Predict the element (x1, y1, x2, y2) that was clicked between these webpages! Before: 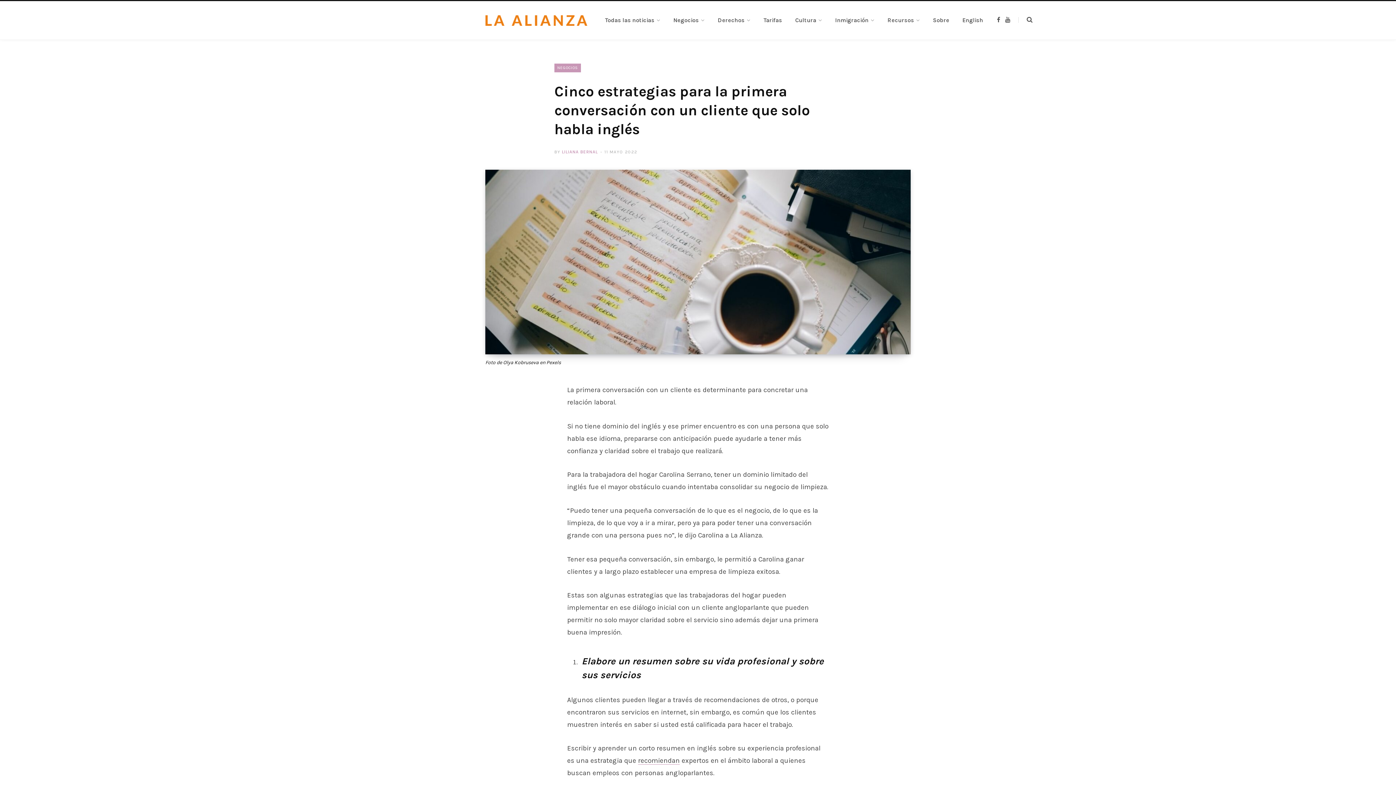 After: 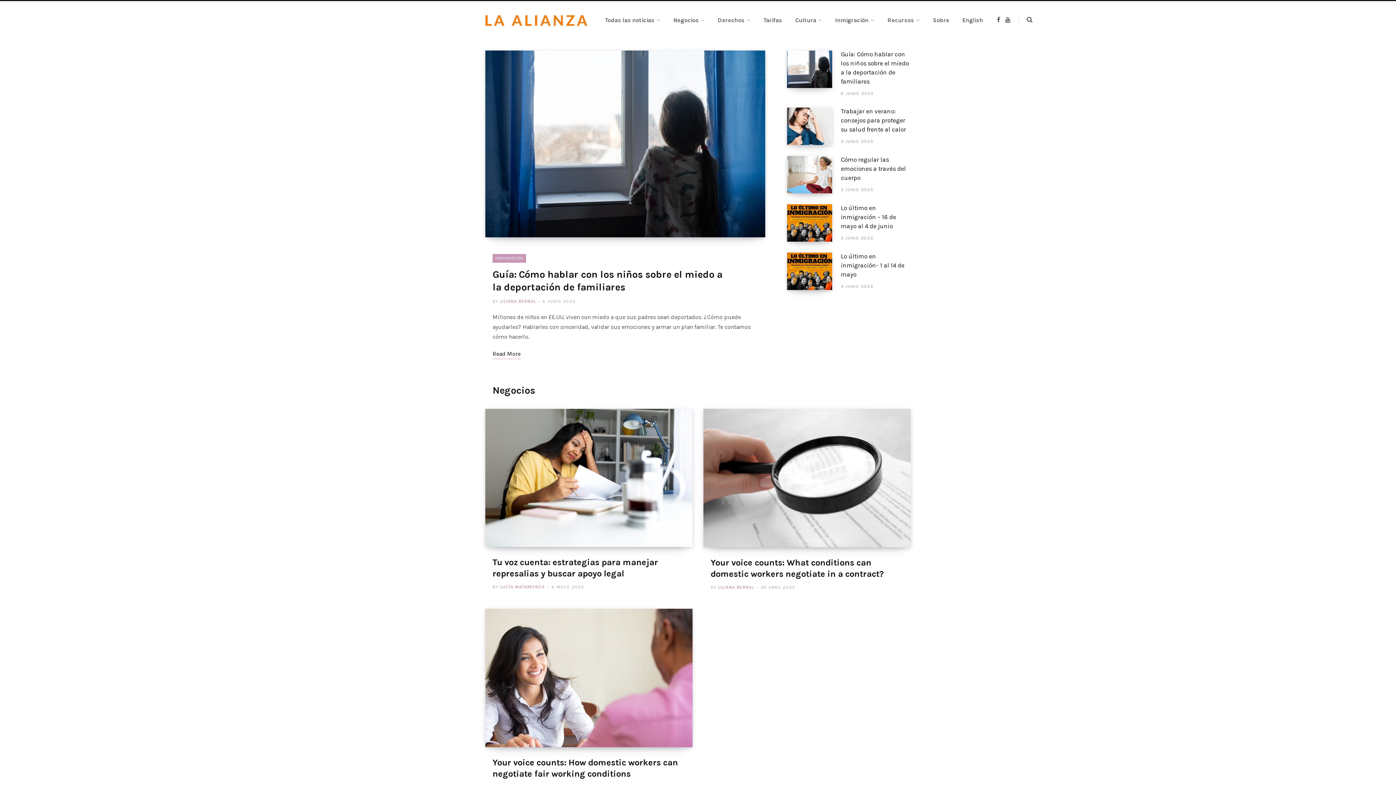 Action: bbox: (485, 14, 587, 25)